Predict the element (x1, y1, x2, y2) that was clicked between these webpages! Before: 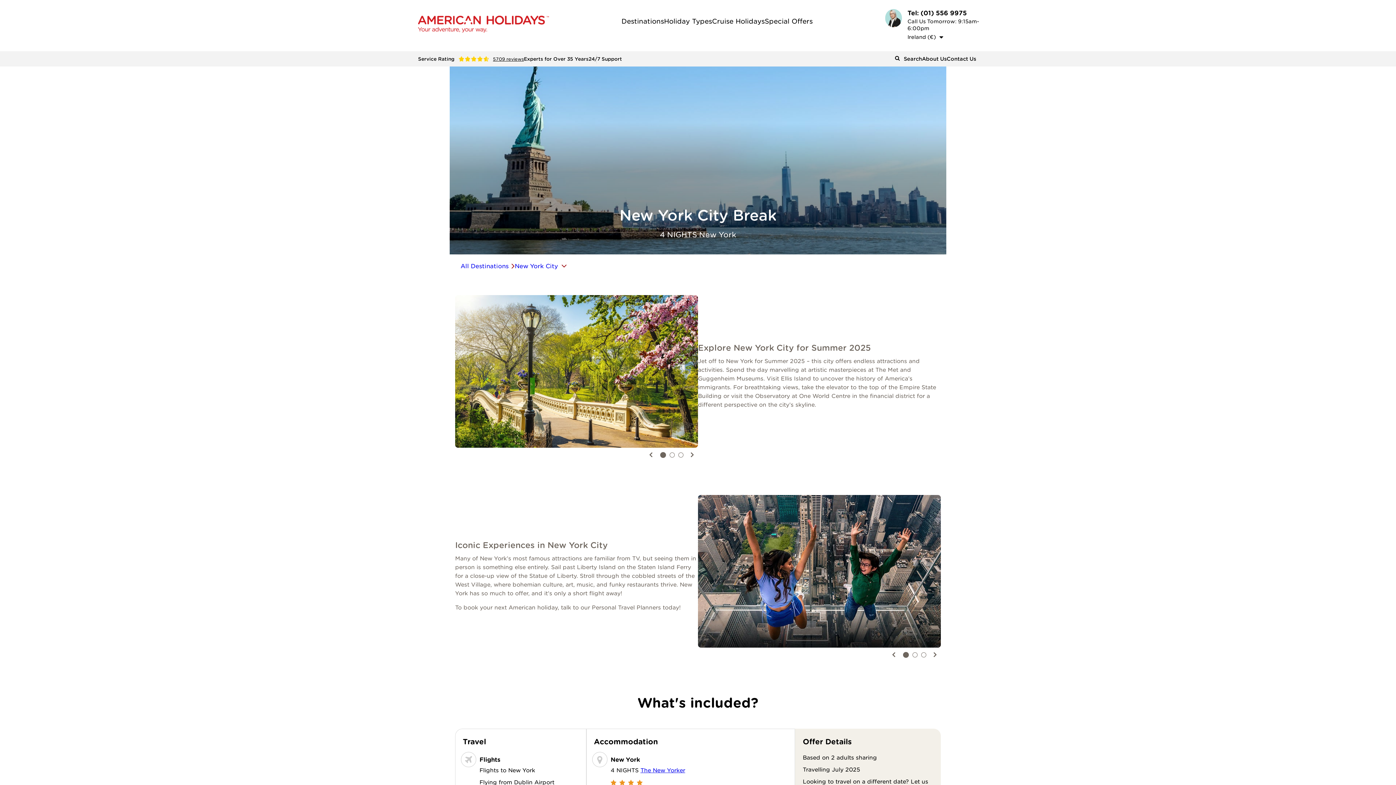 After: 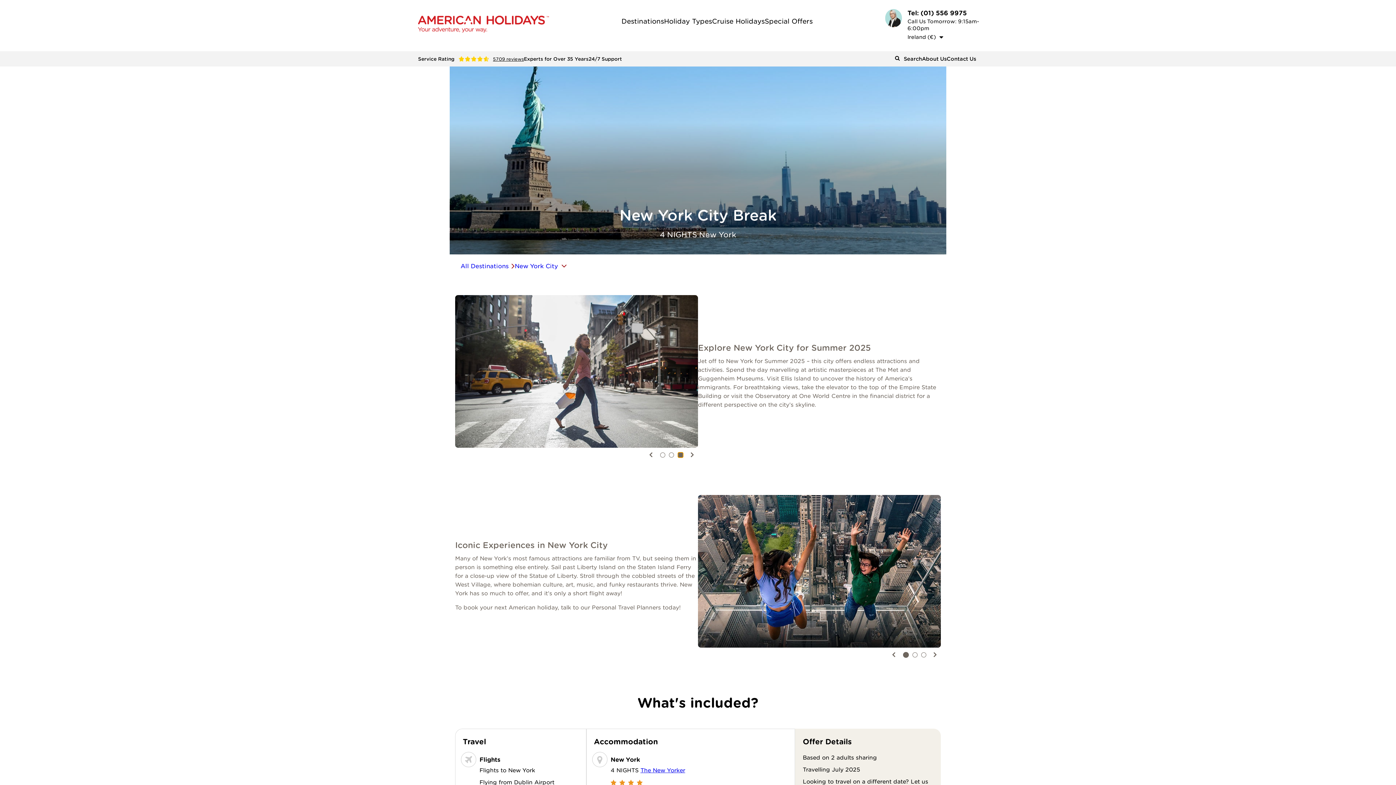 Action: label: 3 of 3 bbox: (678, 452, 683, 457)